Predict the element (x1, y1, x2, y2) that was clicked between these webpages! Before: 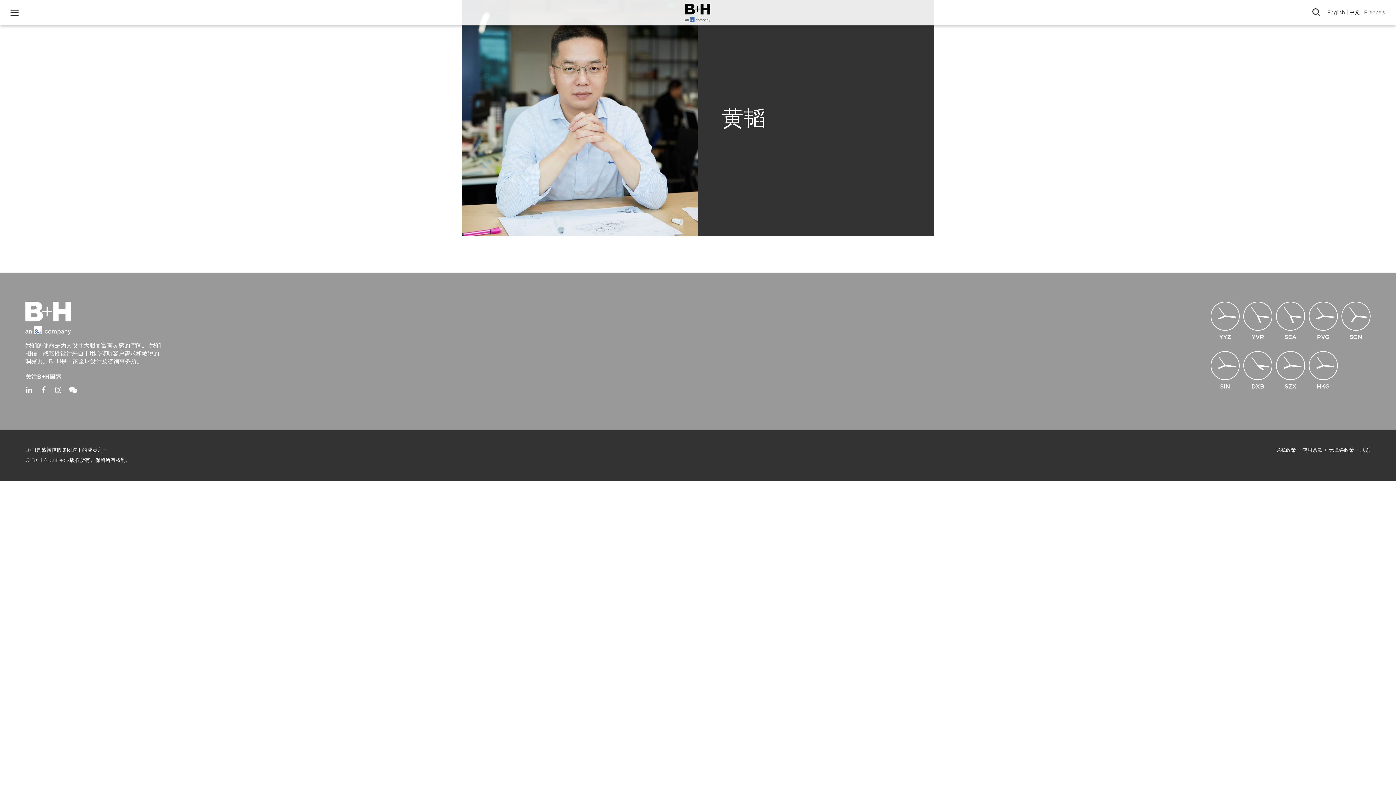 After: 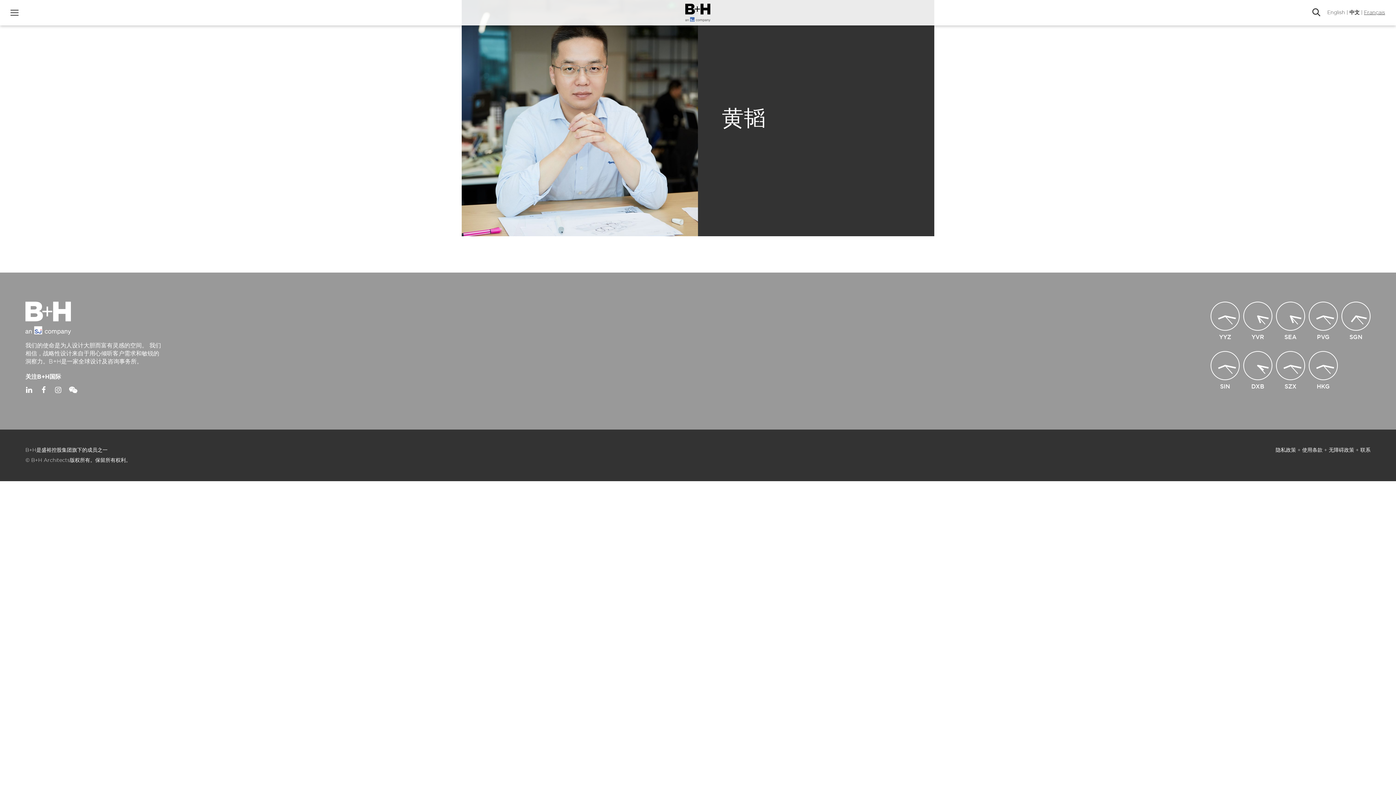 Action: bbox: (1364, 10, 1385, 15) label: Français